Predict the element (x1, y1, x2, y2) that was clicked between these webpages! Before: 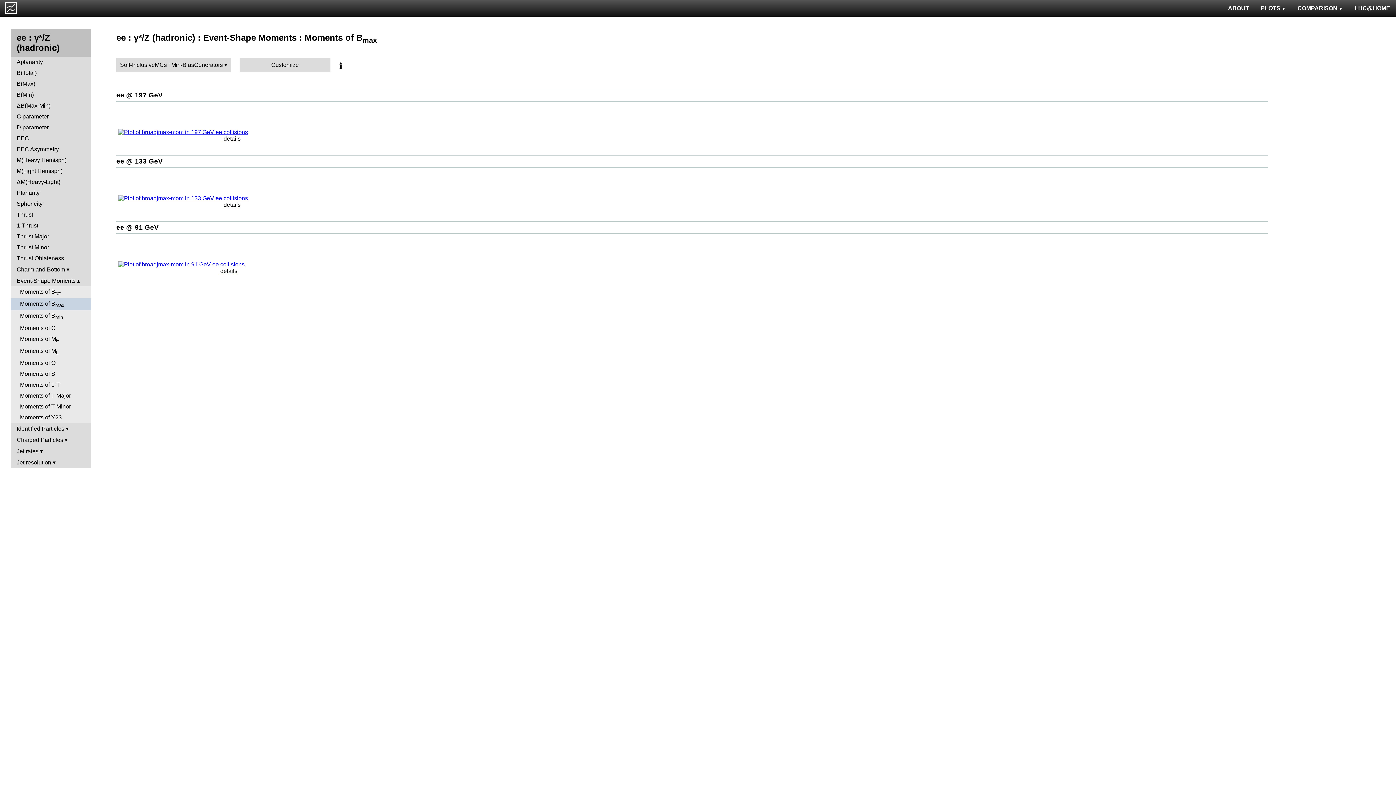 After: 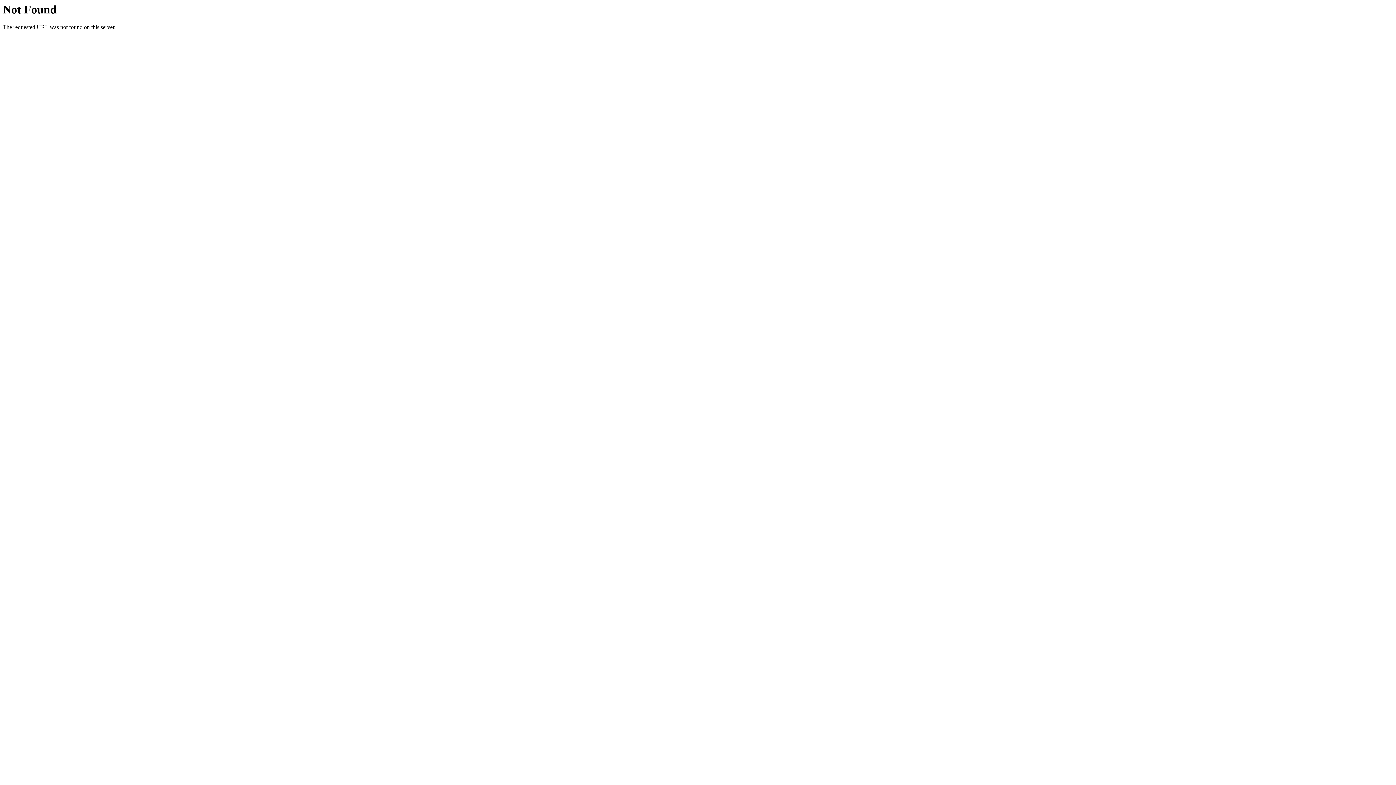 Action: bbox: (118, 128, 248, 135)